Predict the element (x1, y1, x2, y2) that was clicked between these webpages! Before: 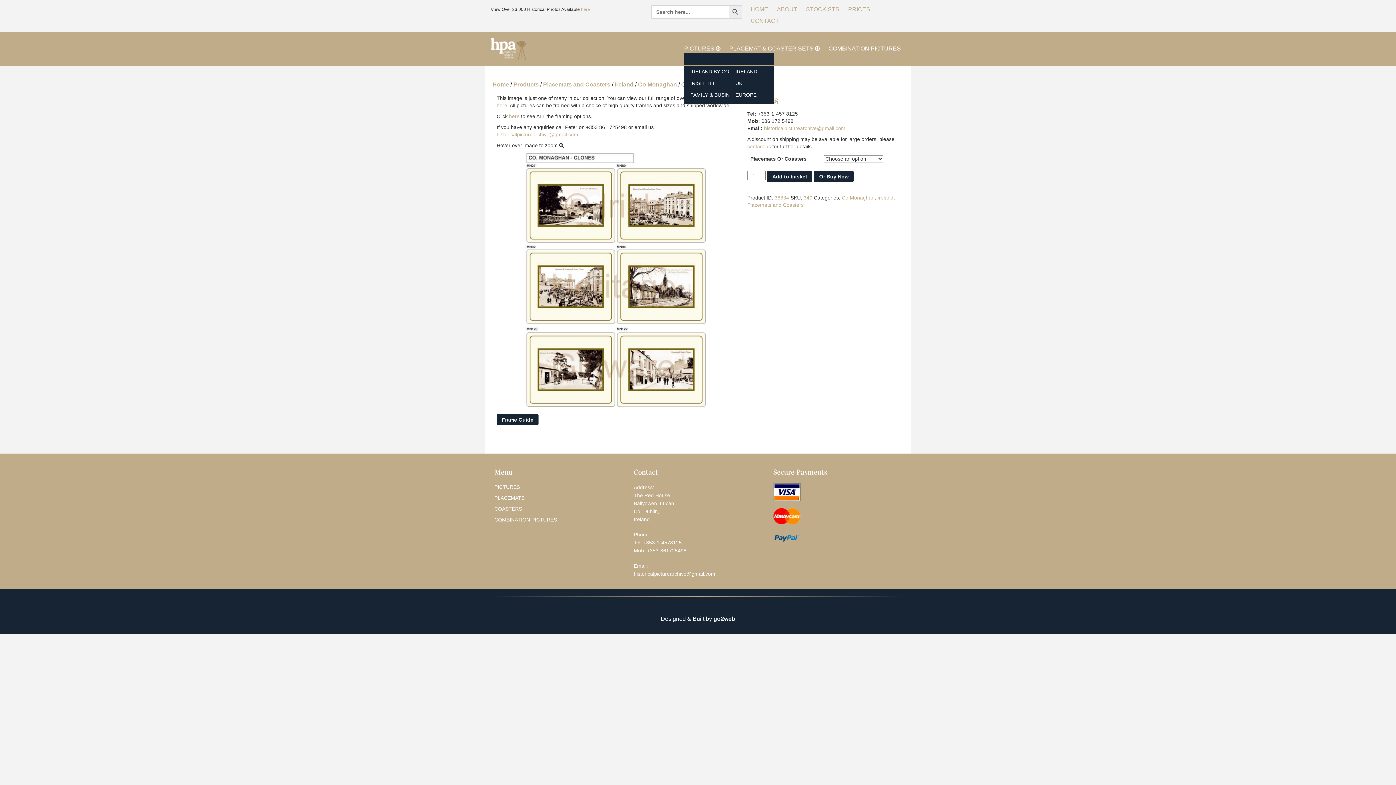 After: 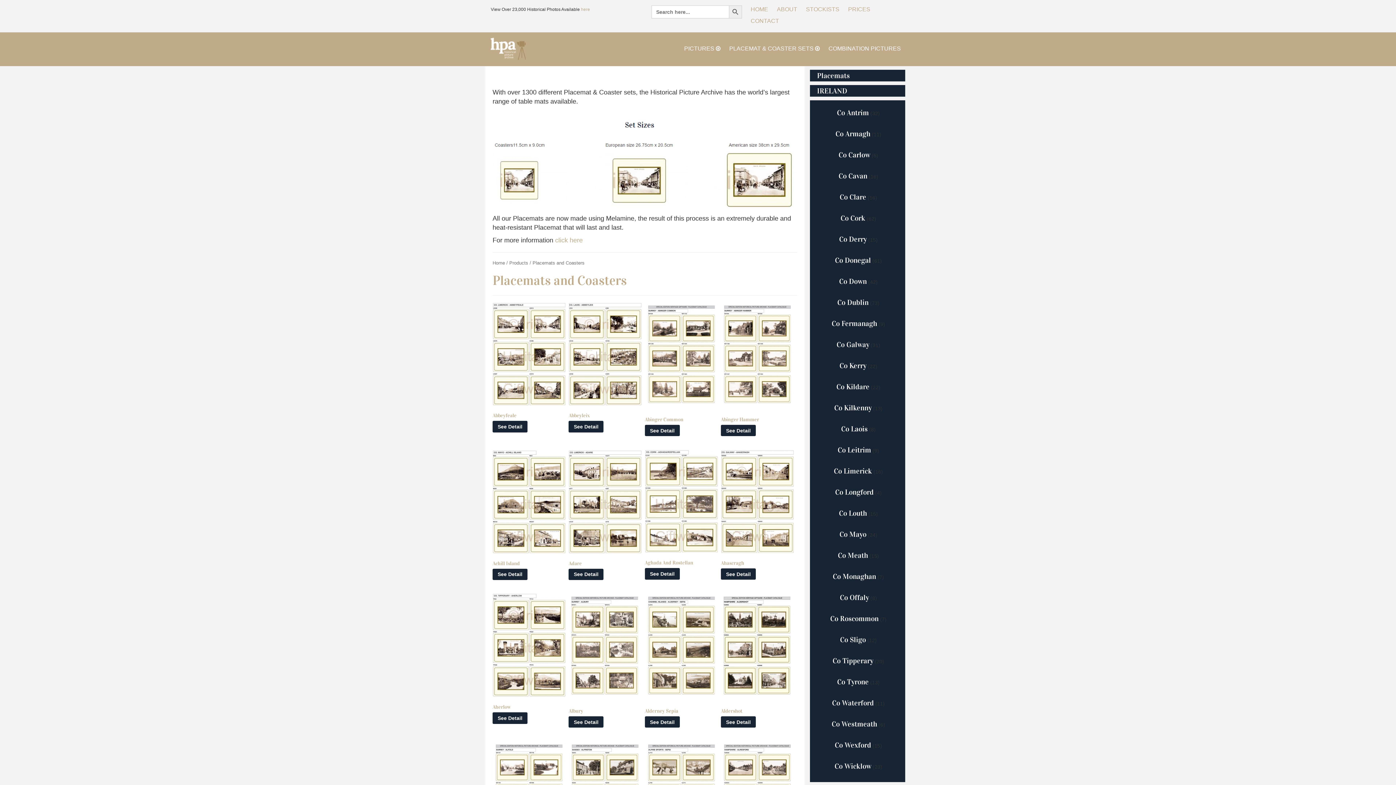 Action: bbox: (494, 506, 522, 512) label: COASTERS